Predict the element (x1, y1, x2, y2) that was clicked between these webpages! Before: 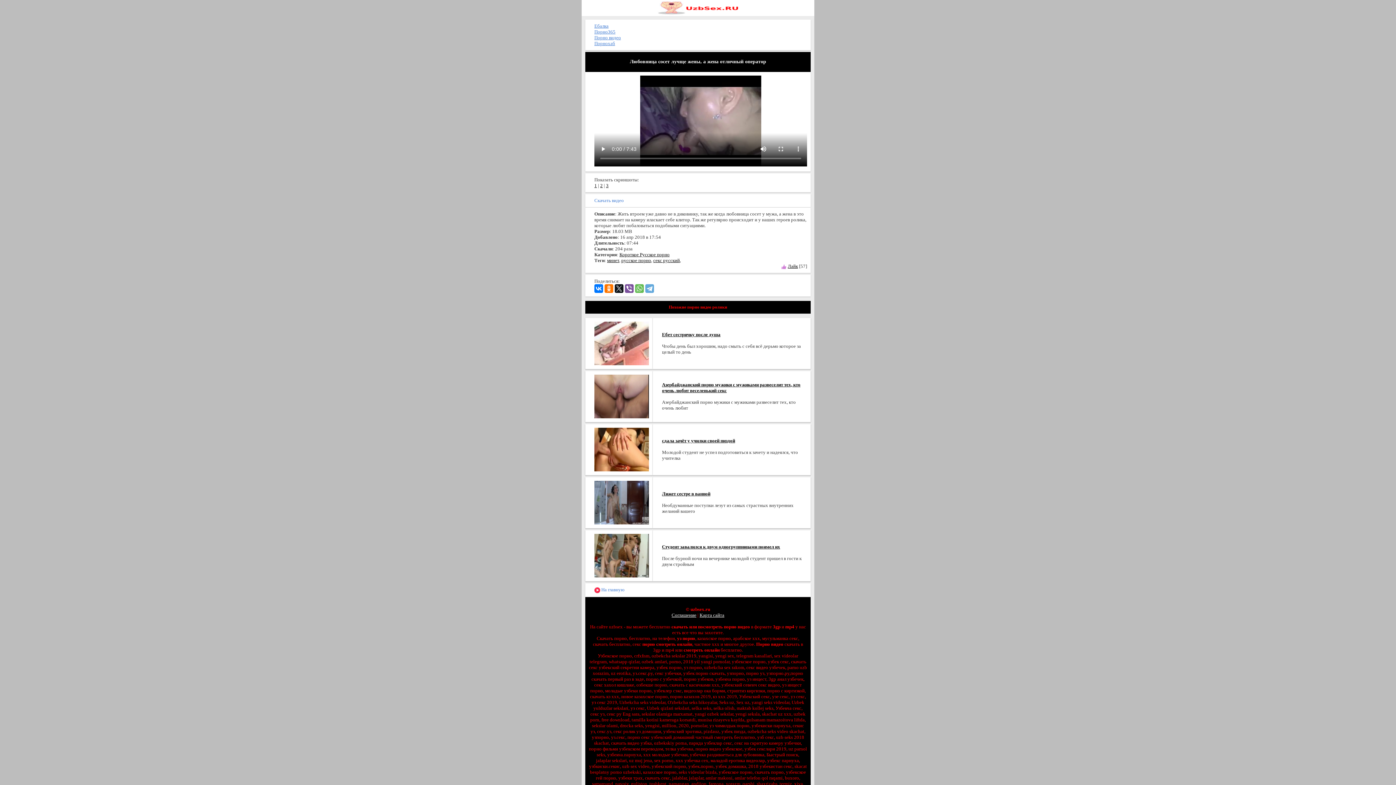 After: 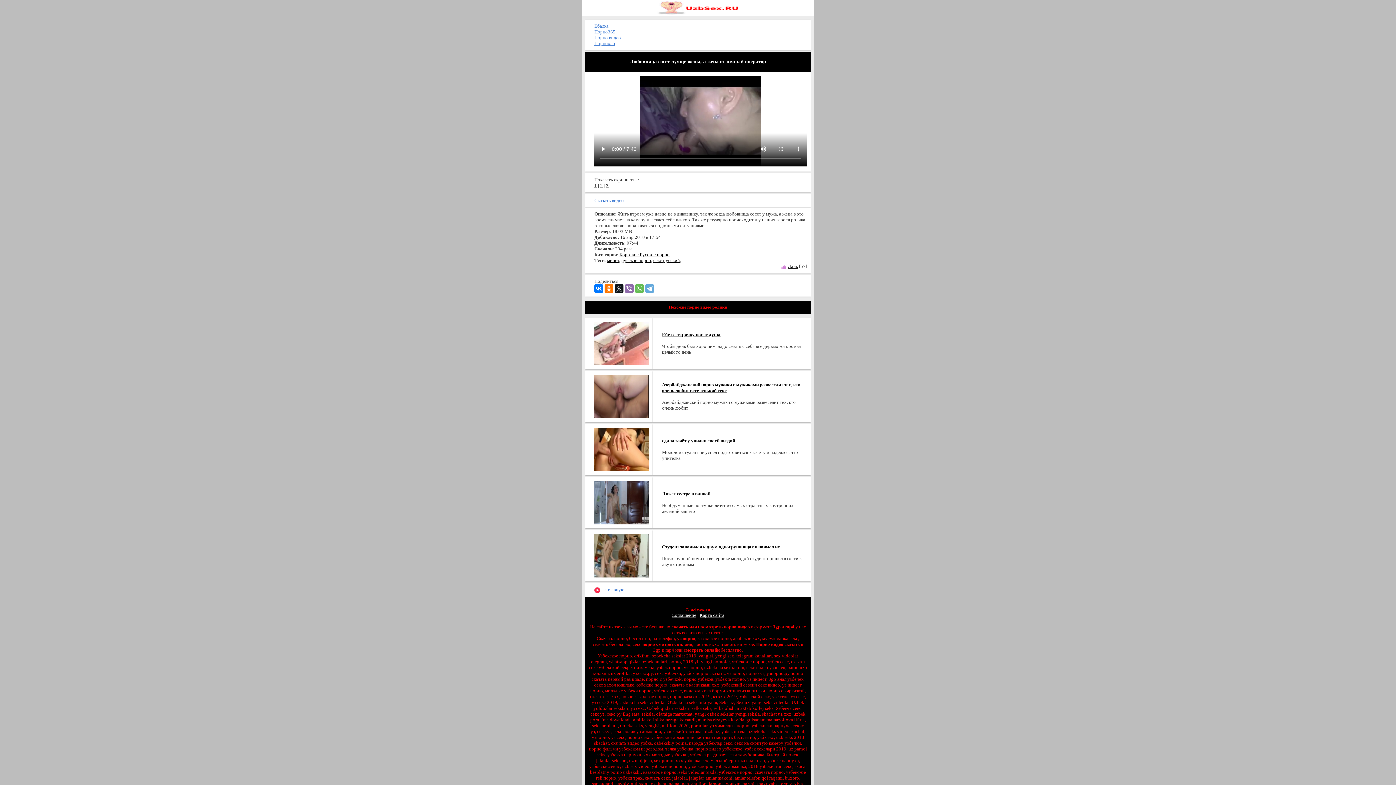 Action: bbox: (625, 284, 633, 293)